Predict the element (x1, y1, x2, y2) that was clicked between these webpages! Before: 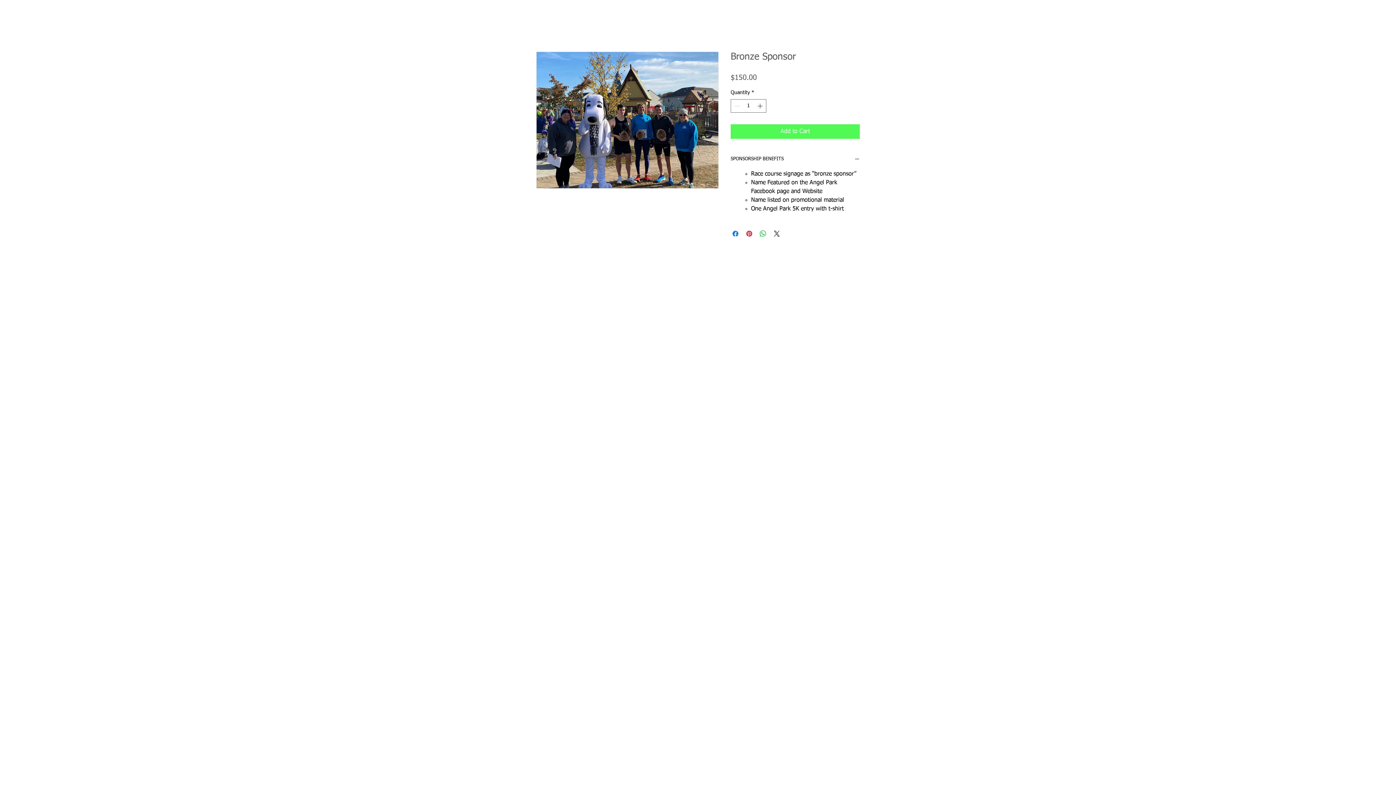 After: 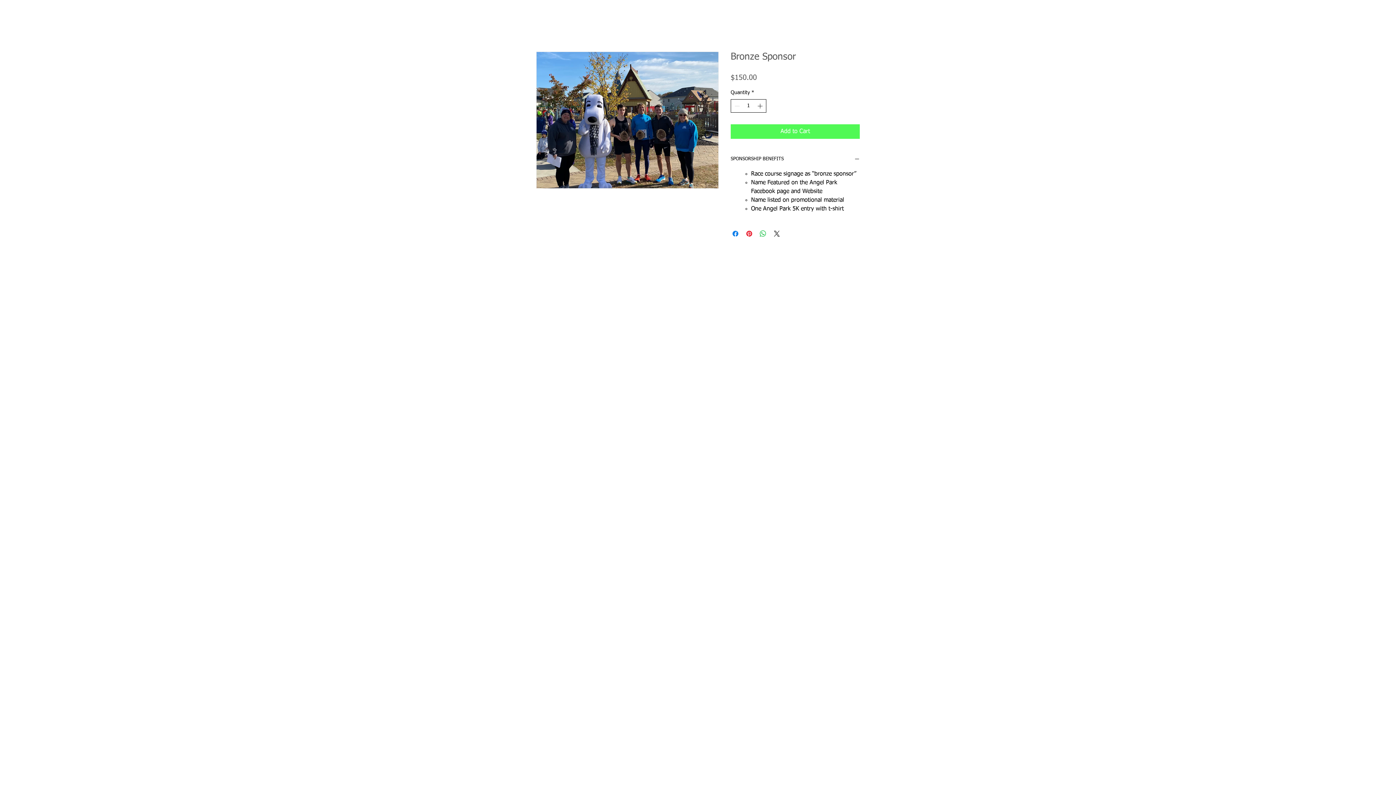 Action: bbox: (756, 99, 765, 112) label: Increment